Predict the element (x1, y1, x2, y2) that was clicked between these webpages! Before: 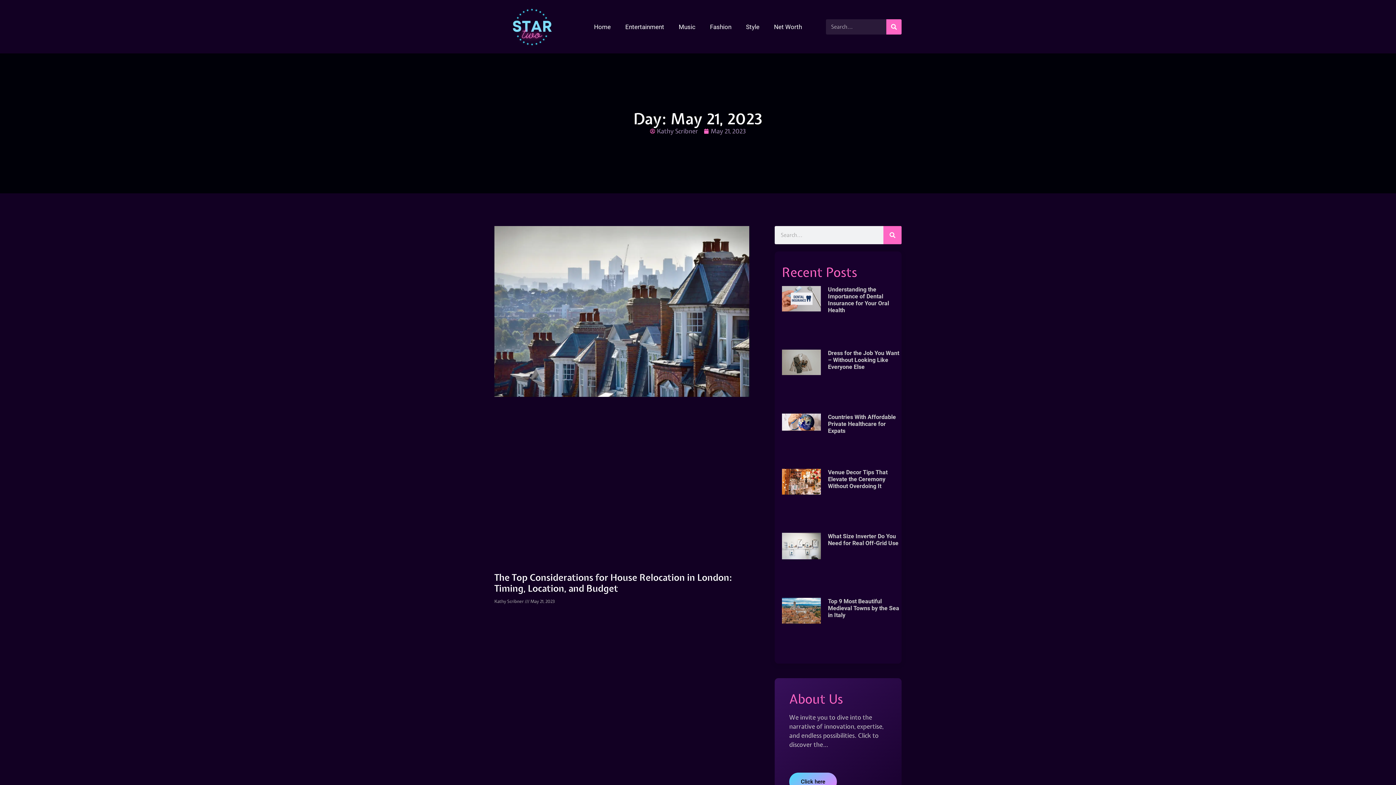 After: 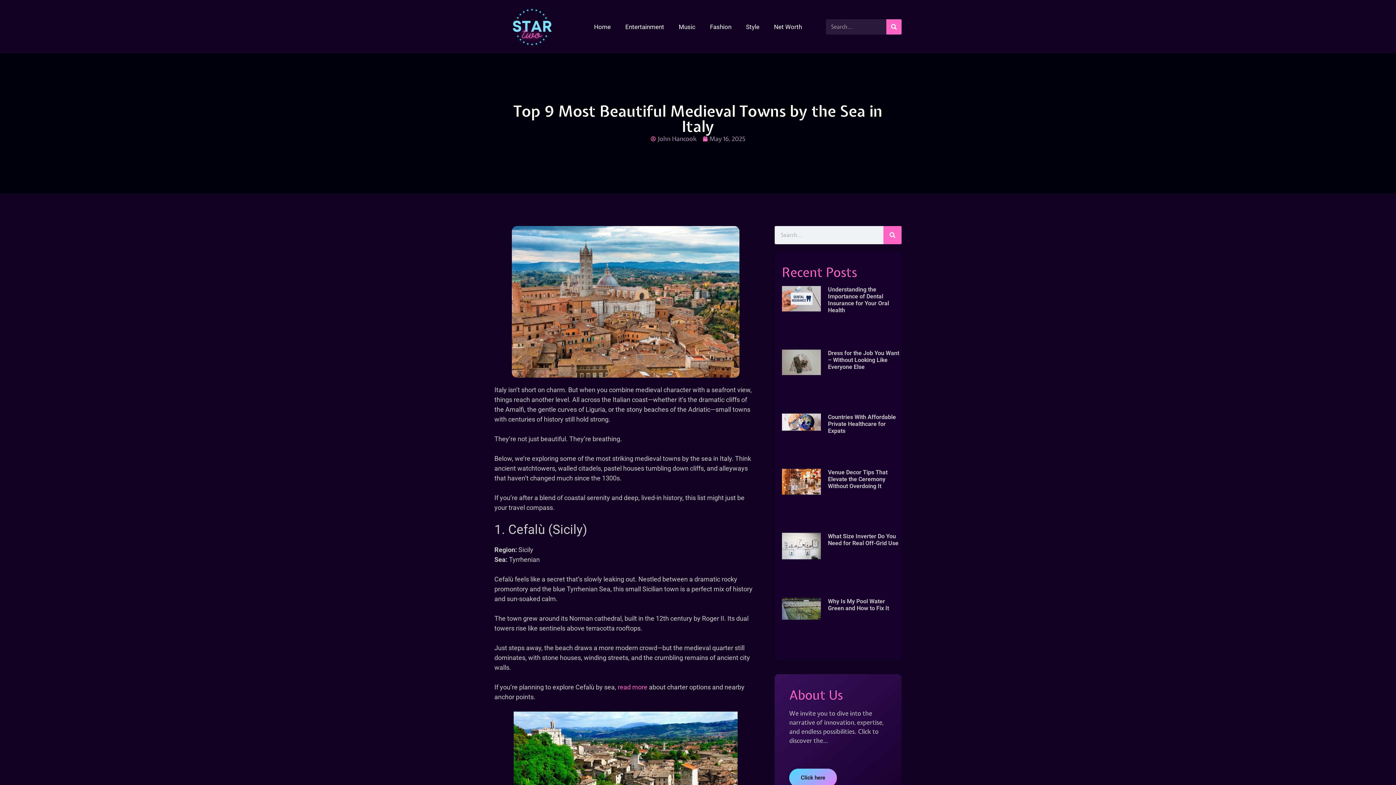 Action: bbox: (782, 598, 820, 649)